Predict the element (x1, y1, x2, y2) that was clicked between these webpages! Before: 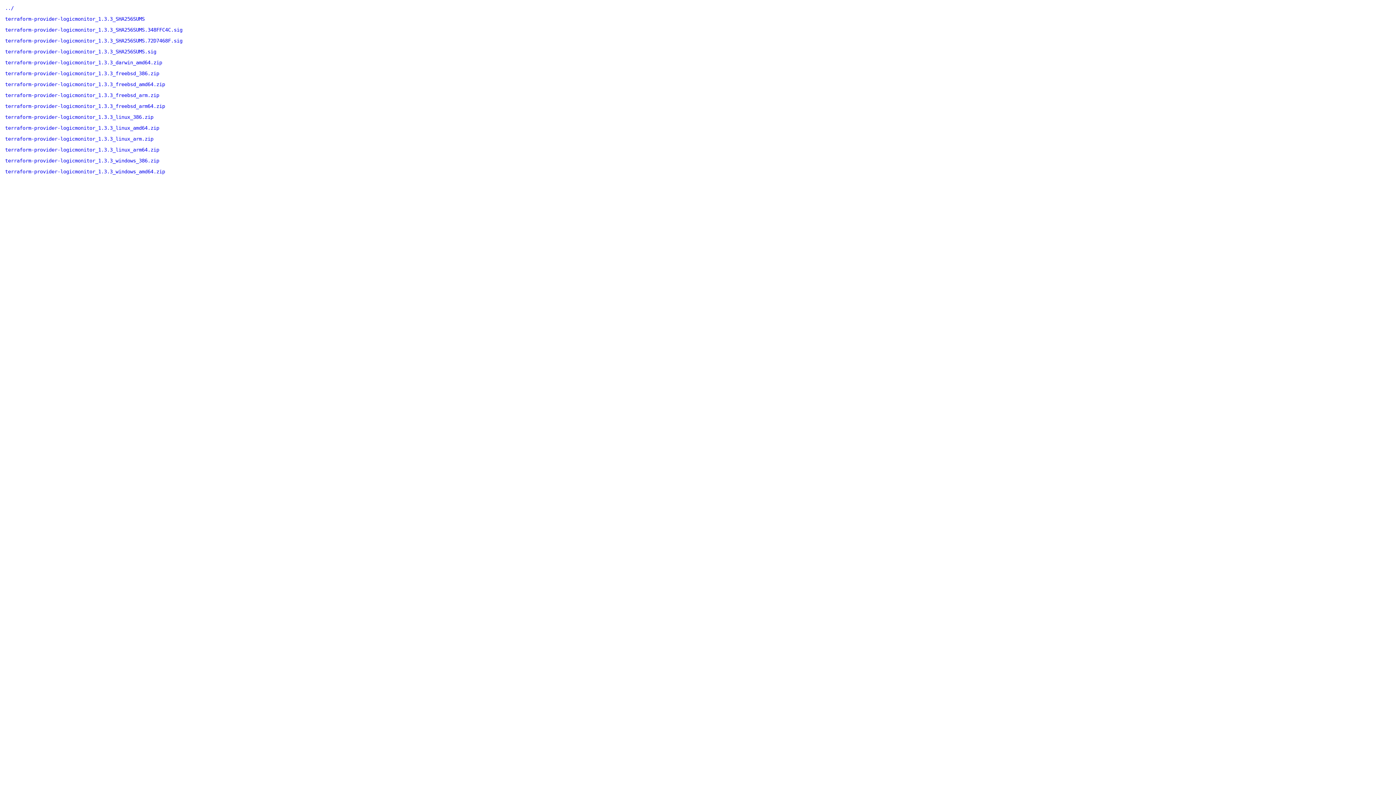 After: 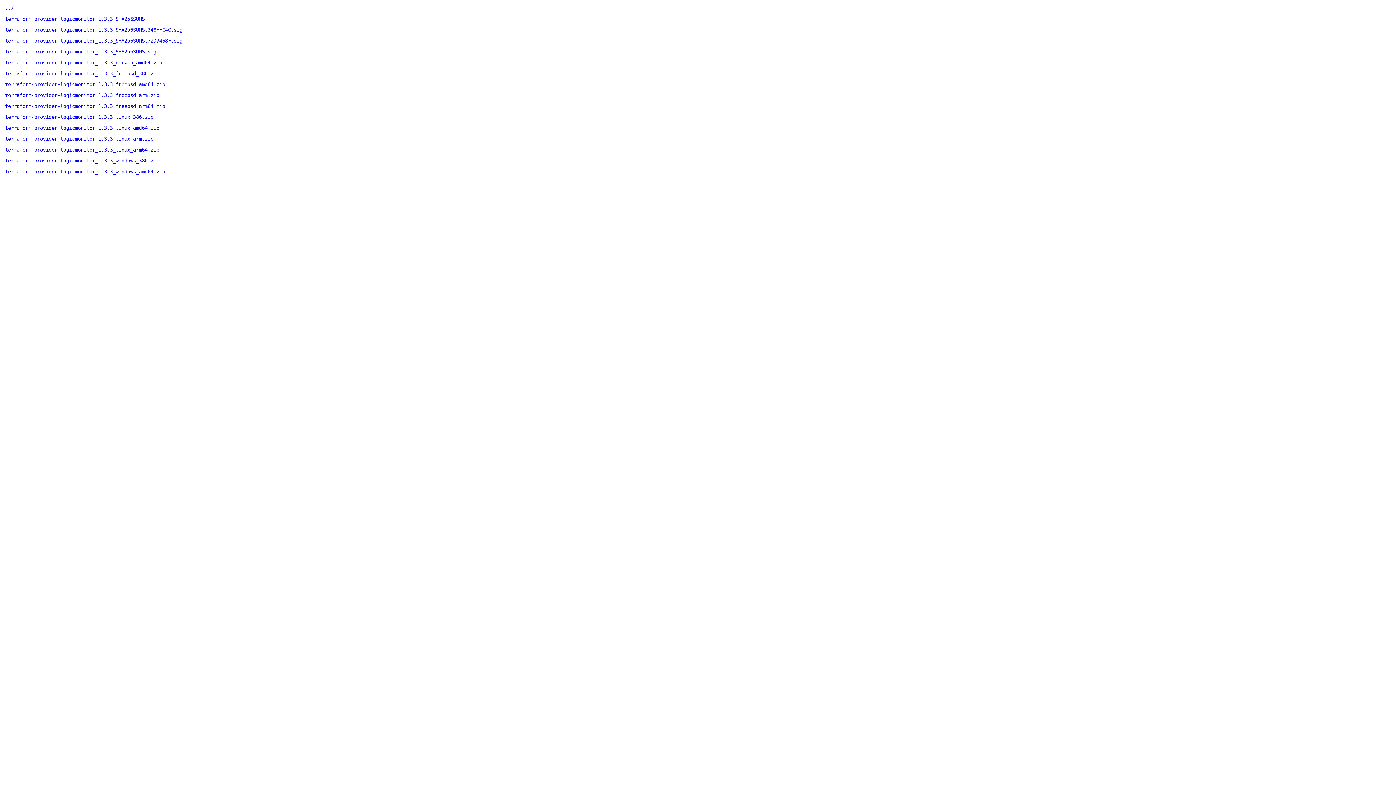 Action: label: terraform-provider-logicmonitor_1.3.3_SHA256SUMS.sig bbox: (5, 48, 156, 54)